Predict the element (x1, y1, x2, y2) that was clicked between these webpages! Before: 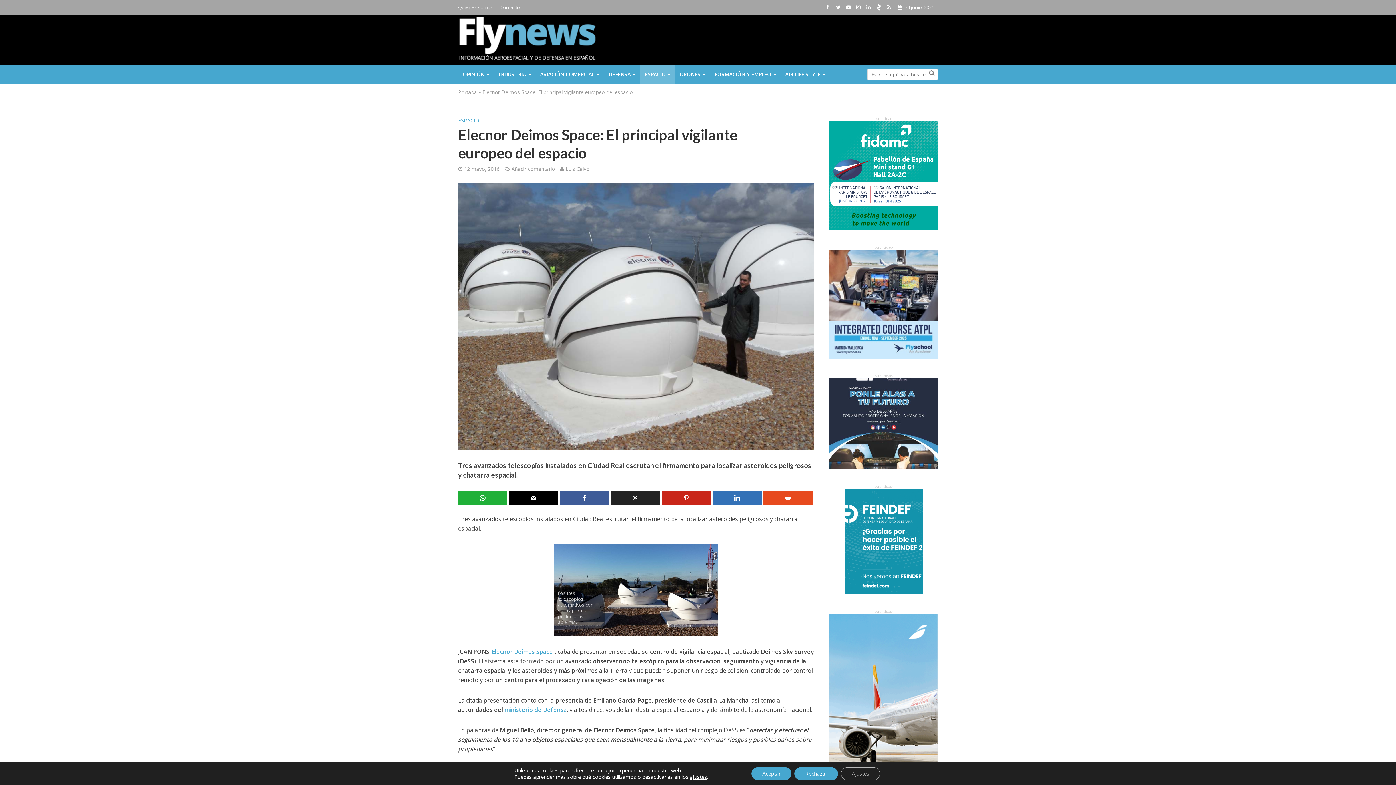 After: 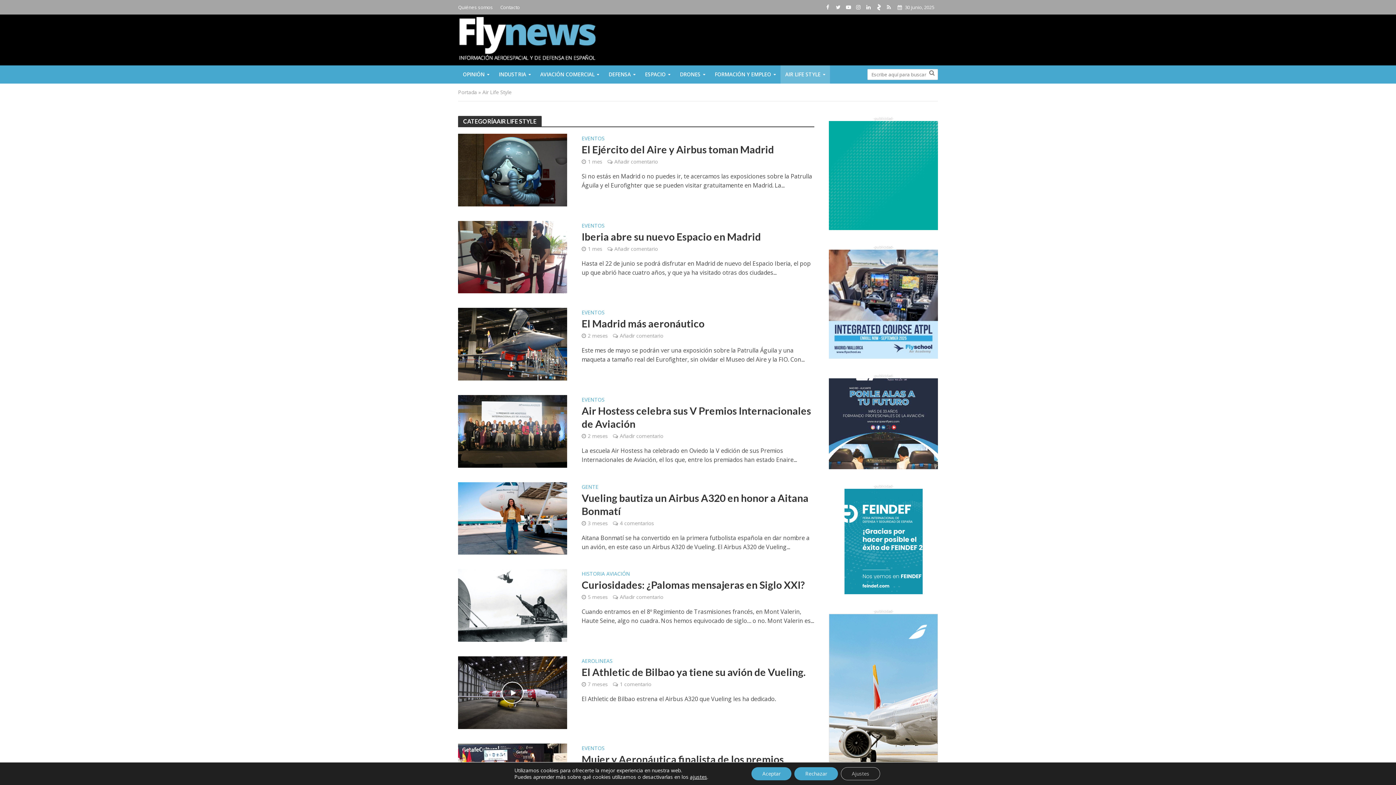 Action: bbox: (780, 65, 830, 83) label: AIR LIFE STYLE